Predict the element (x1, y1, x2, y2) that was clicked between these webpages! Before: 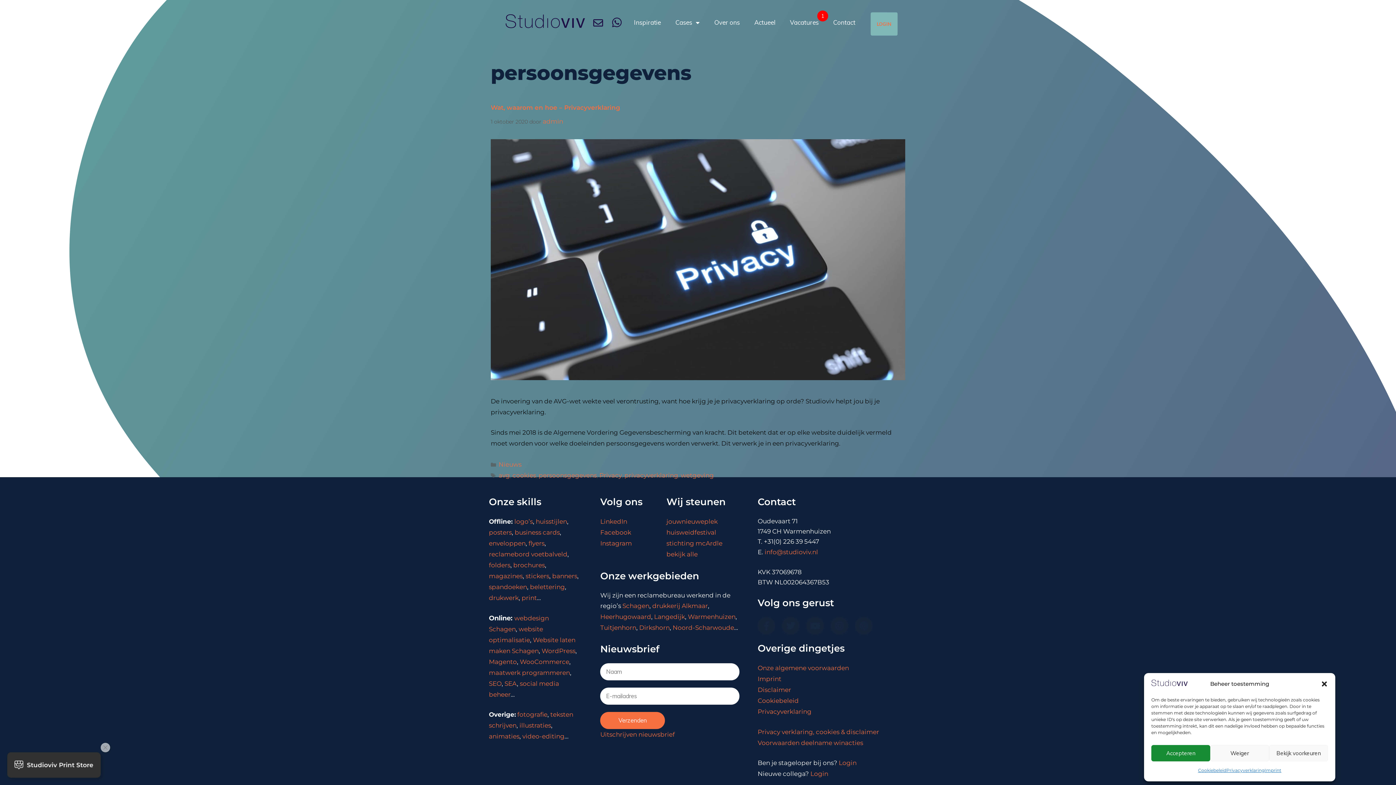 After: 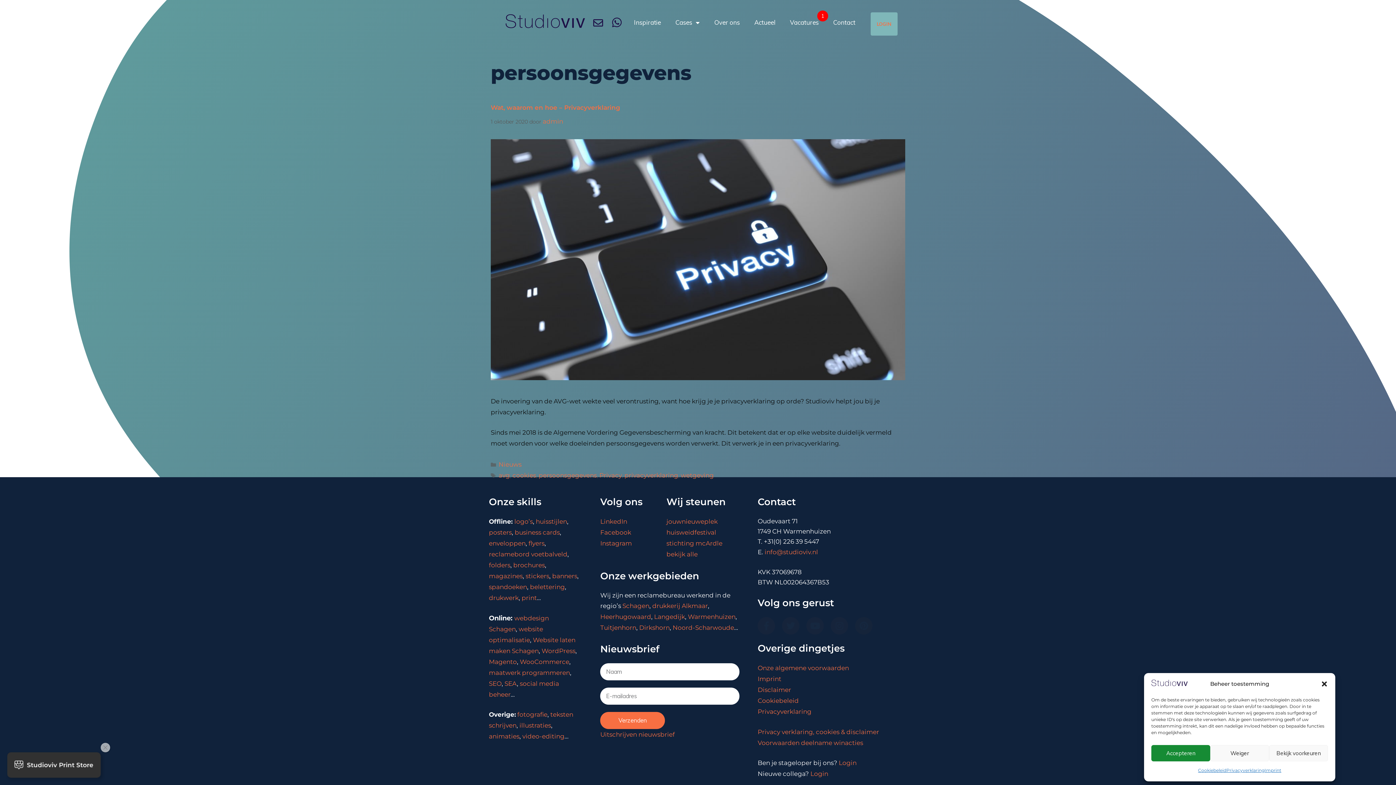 Action: bbox: (593, 17, 603, 27)